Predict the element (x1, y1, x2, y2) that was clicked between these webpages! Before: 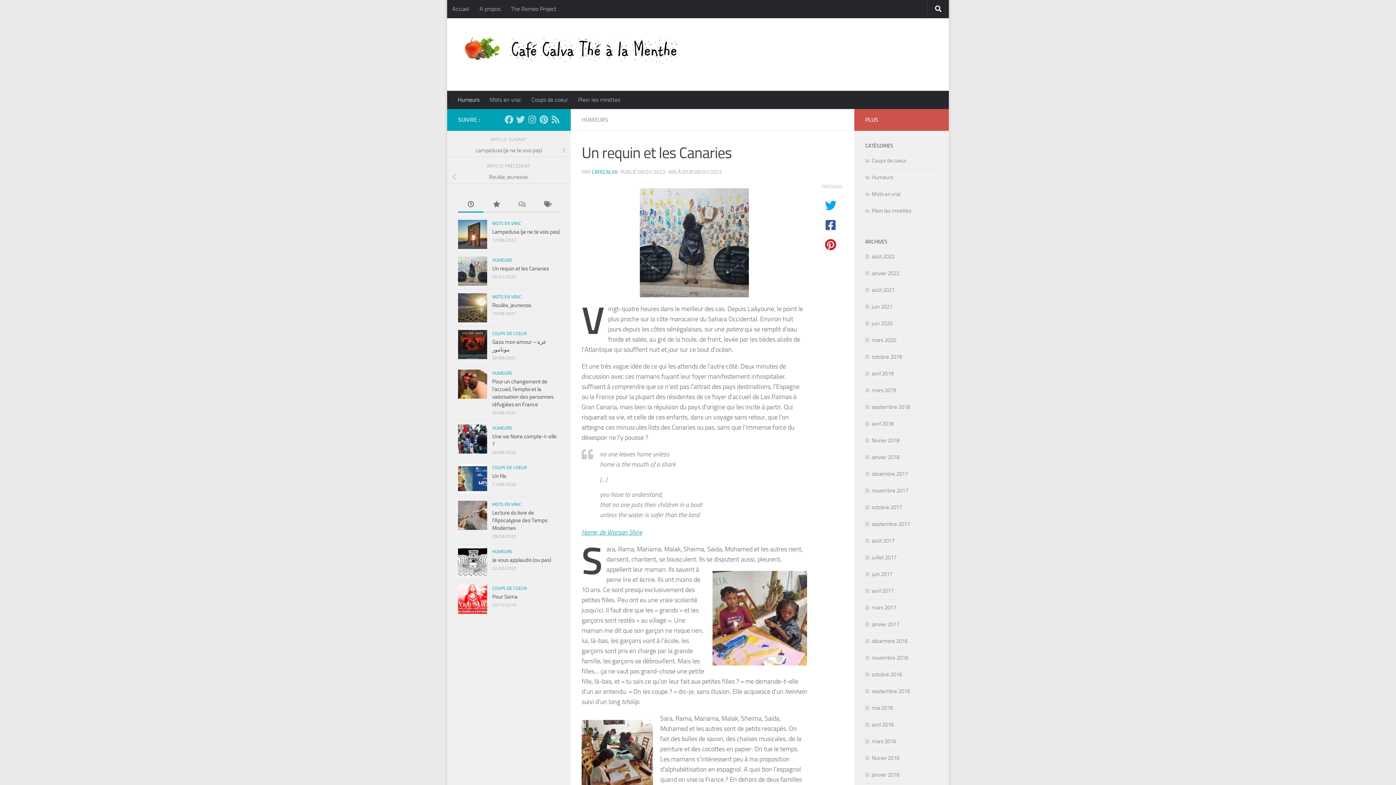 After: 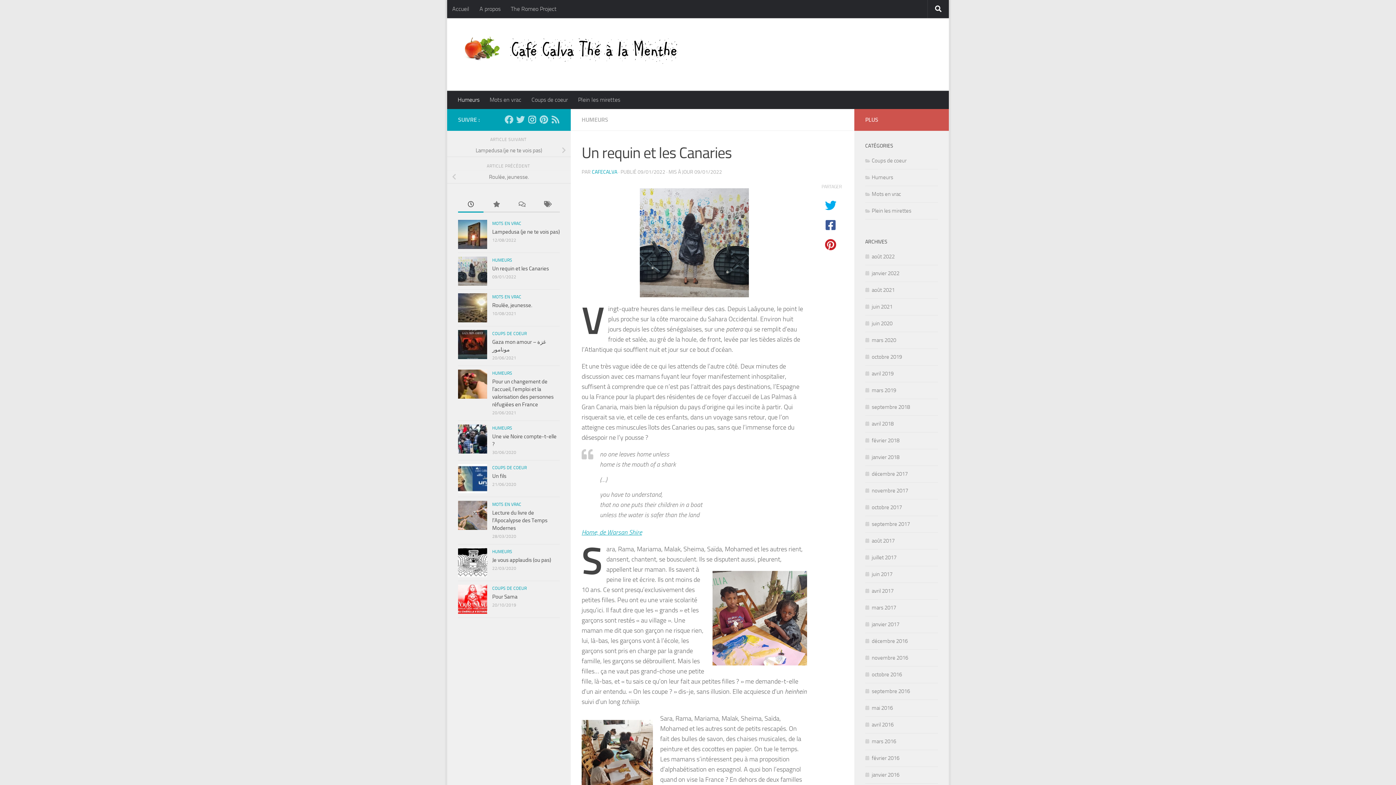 Action: label: Instagram bbox: (528, 115, 536, 123)